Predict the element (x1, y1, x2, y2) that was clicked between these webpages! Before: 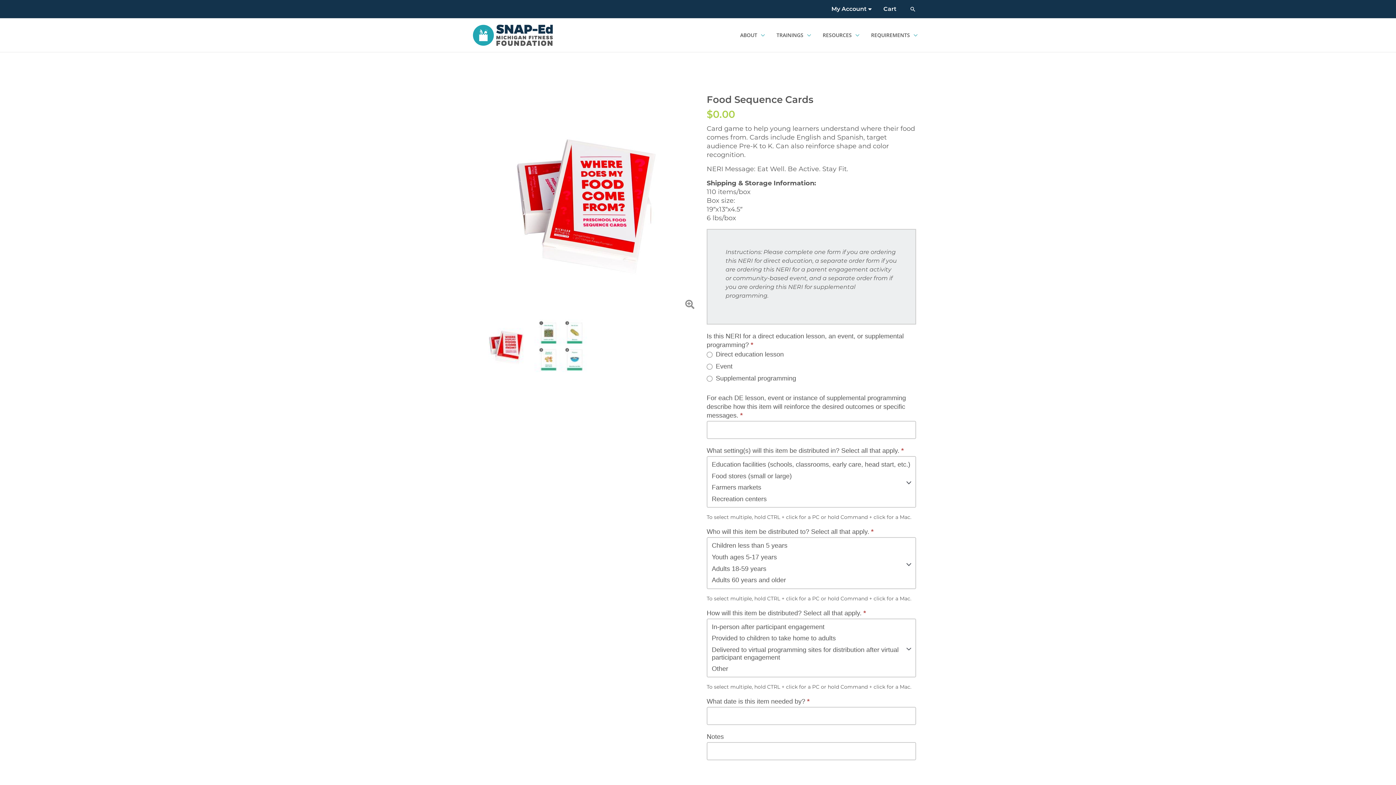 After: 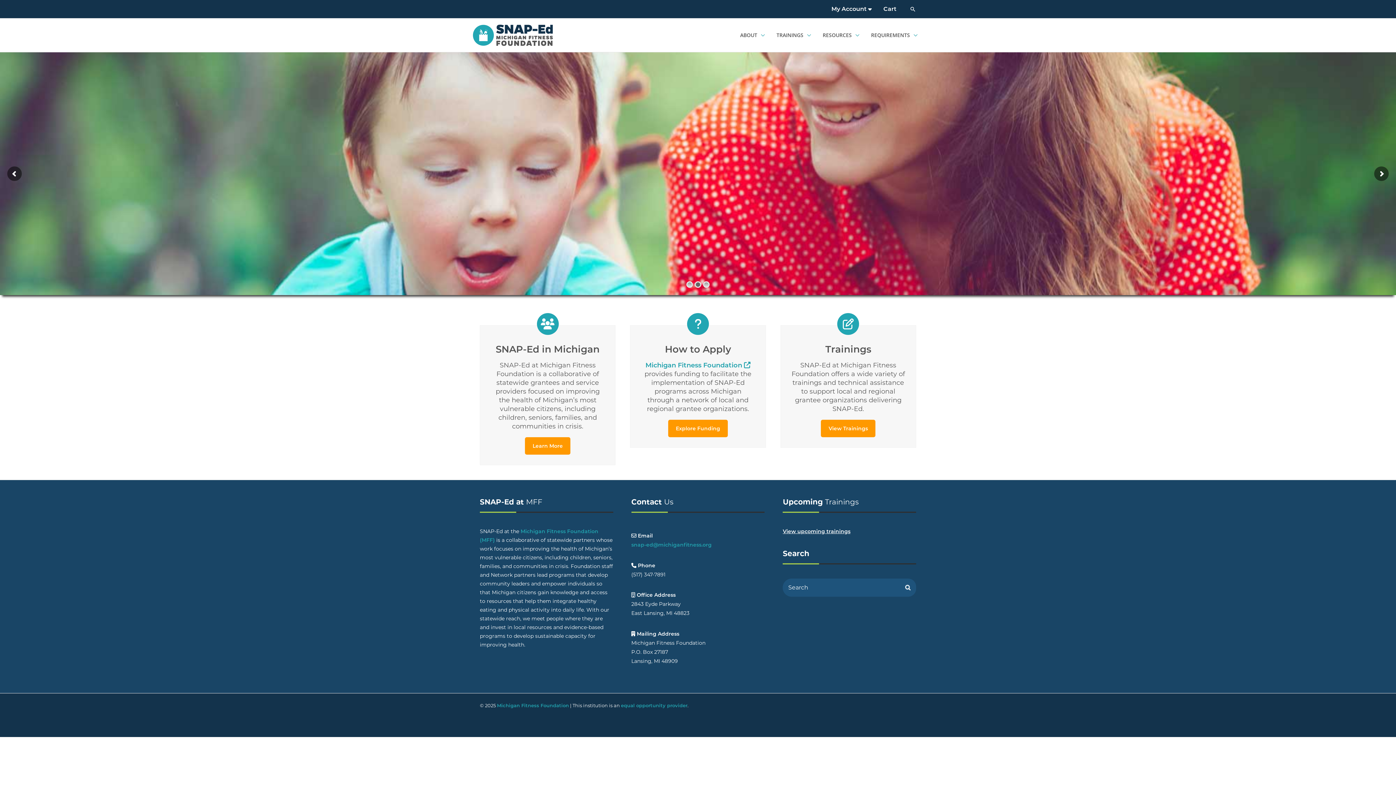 Action: bbox: (472, 31, 553, 38)